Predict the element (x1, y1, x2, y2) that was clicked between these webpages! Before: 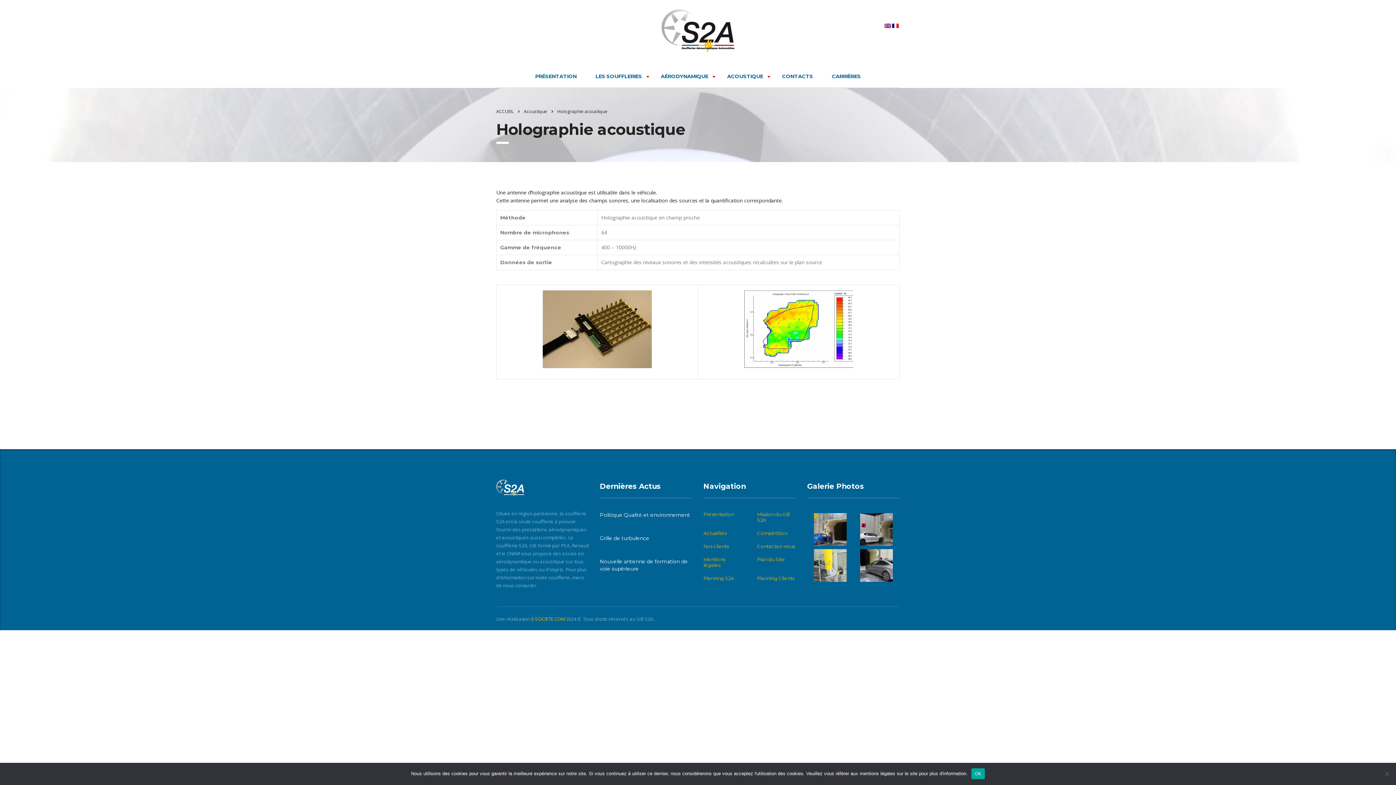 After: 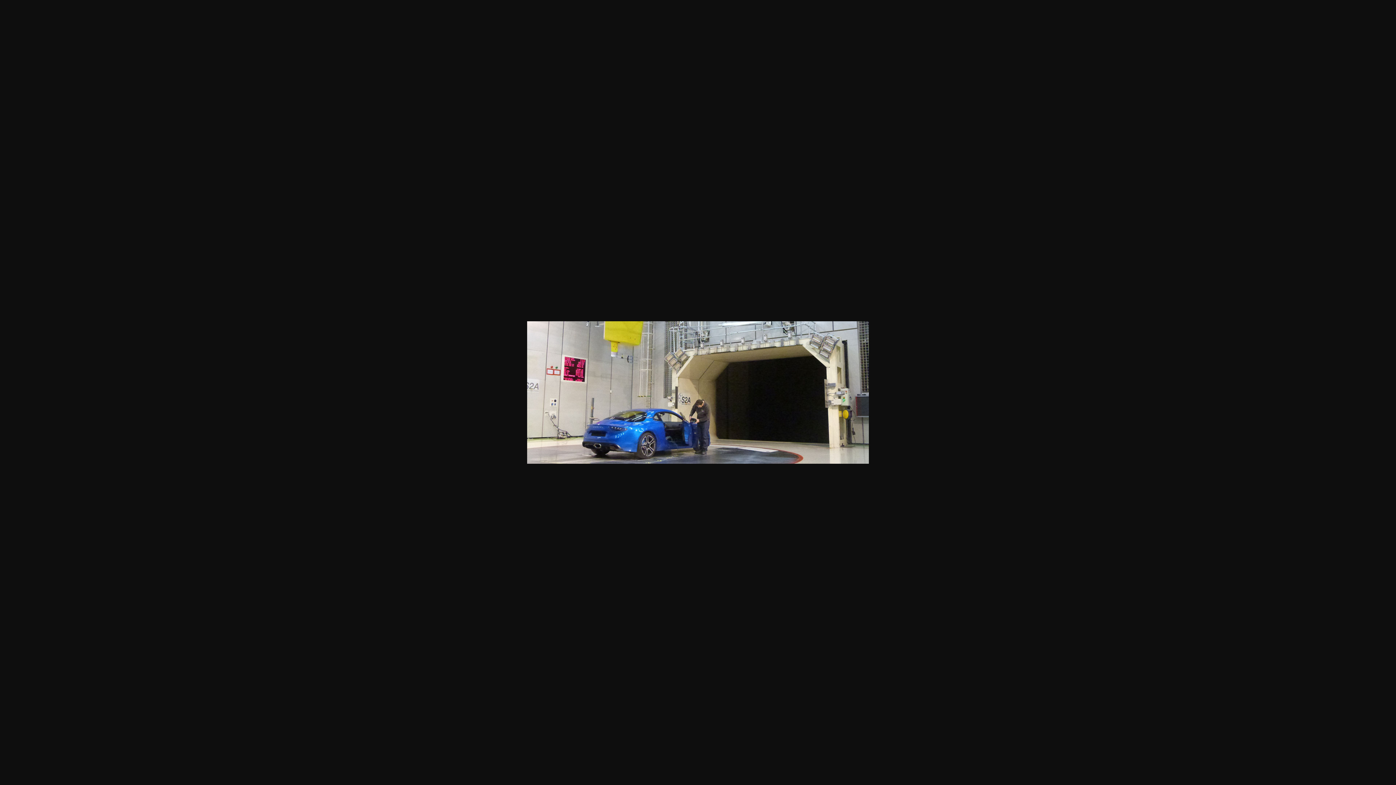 Action: bbox: (814, 525, 846, 532)